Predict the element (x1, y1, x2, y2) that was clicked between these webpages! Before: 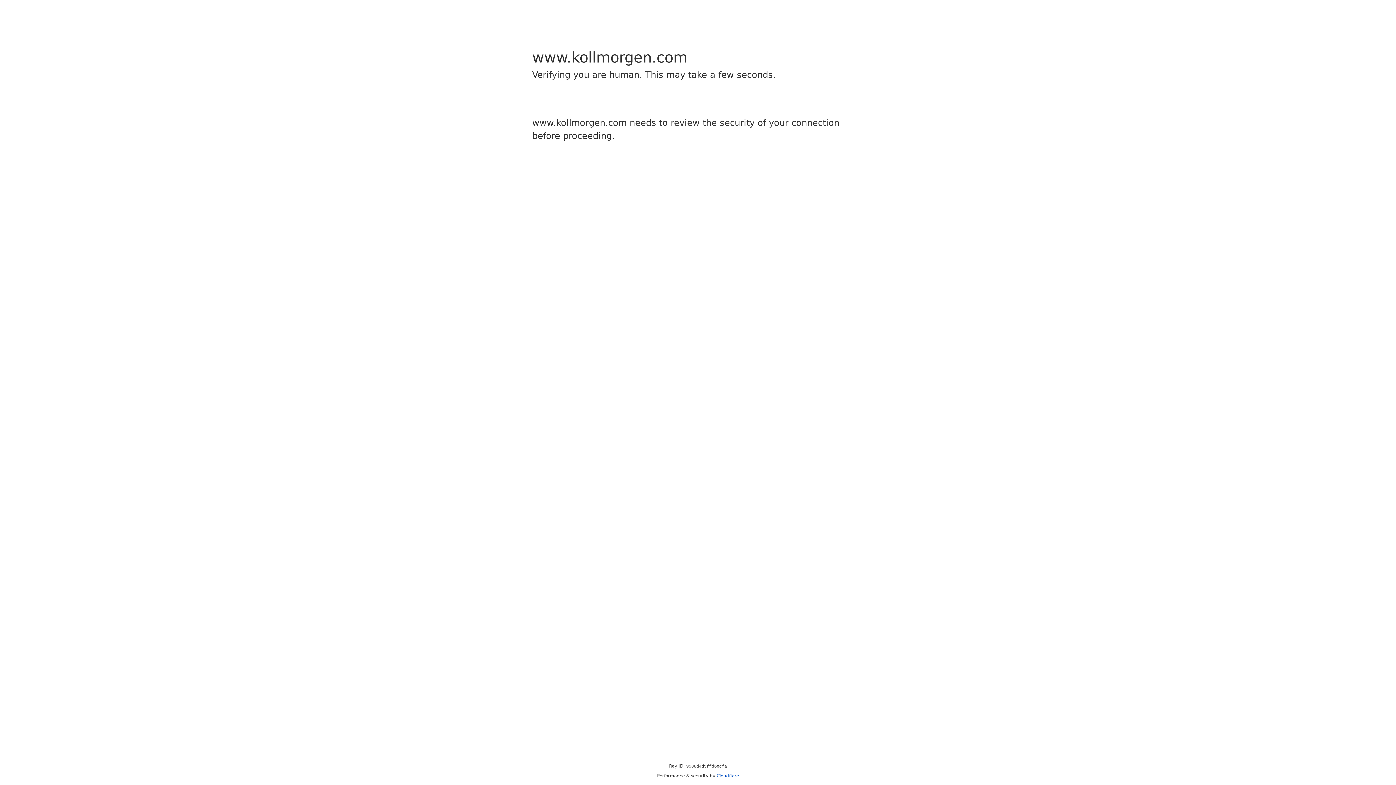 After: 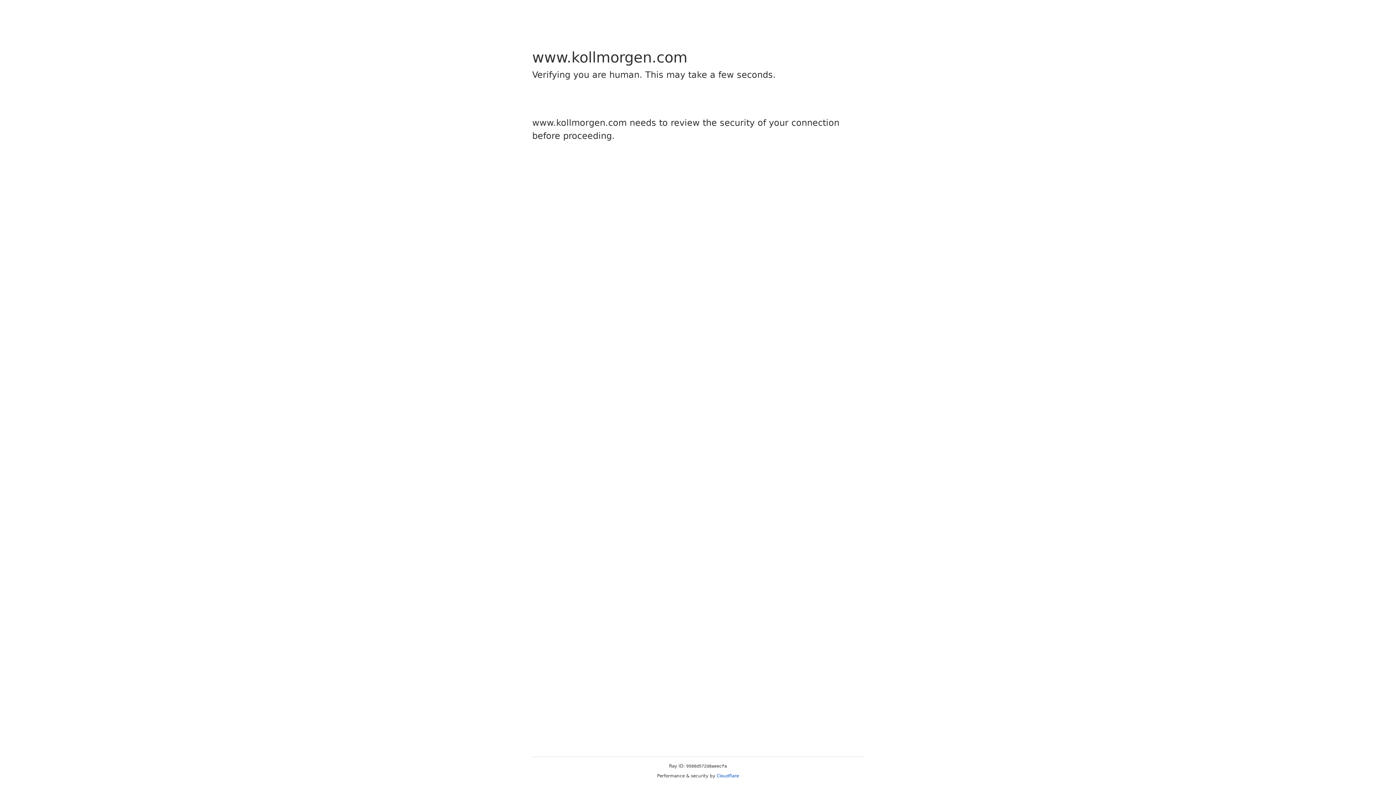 Action: bbox: (716, 773, 739, 778) label: Cloudflare